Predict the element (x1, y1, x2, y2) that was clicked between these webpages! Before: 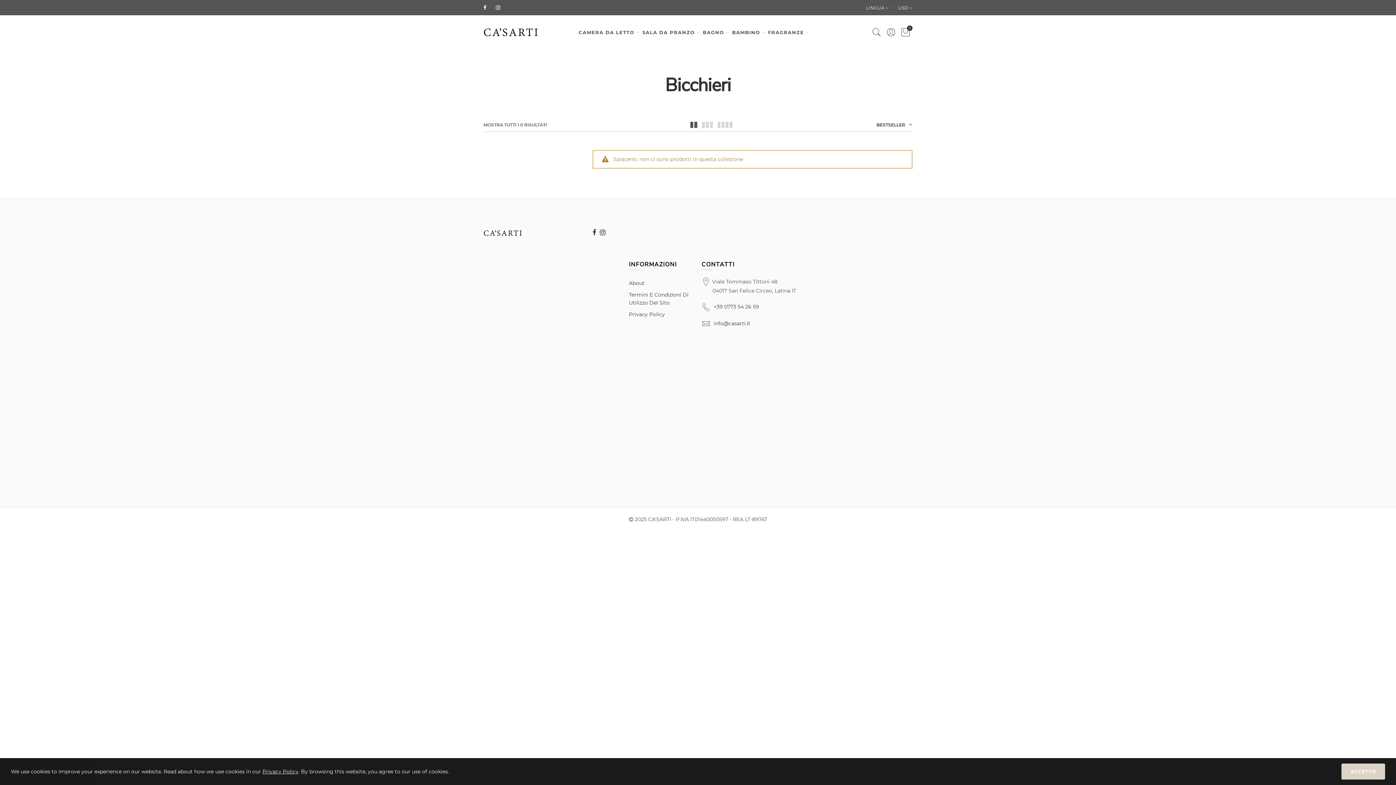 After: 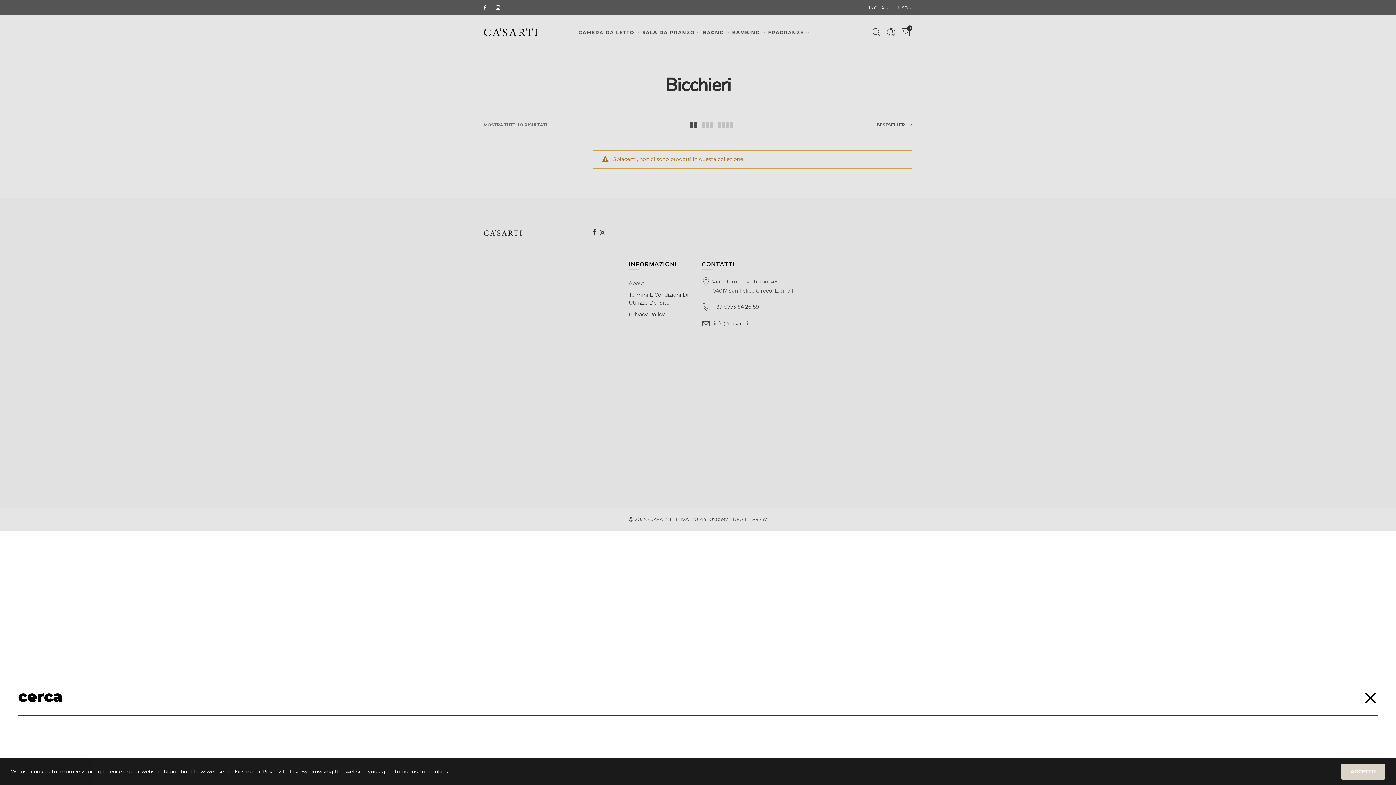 Action: bbox: (871, 26, 882, 37)